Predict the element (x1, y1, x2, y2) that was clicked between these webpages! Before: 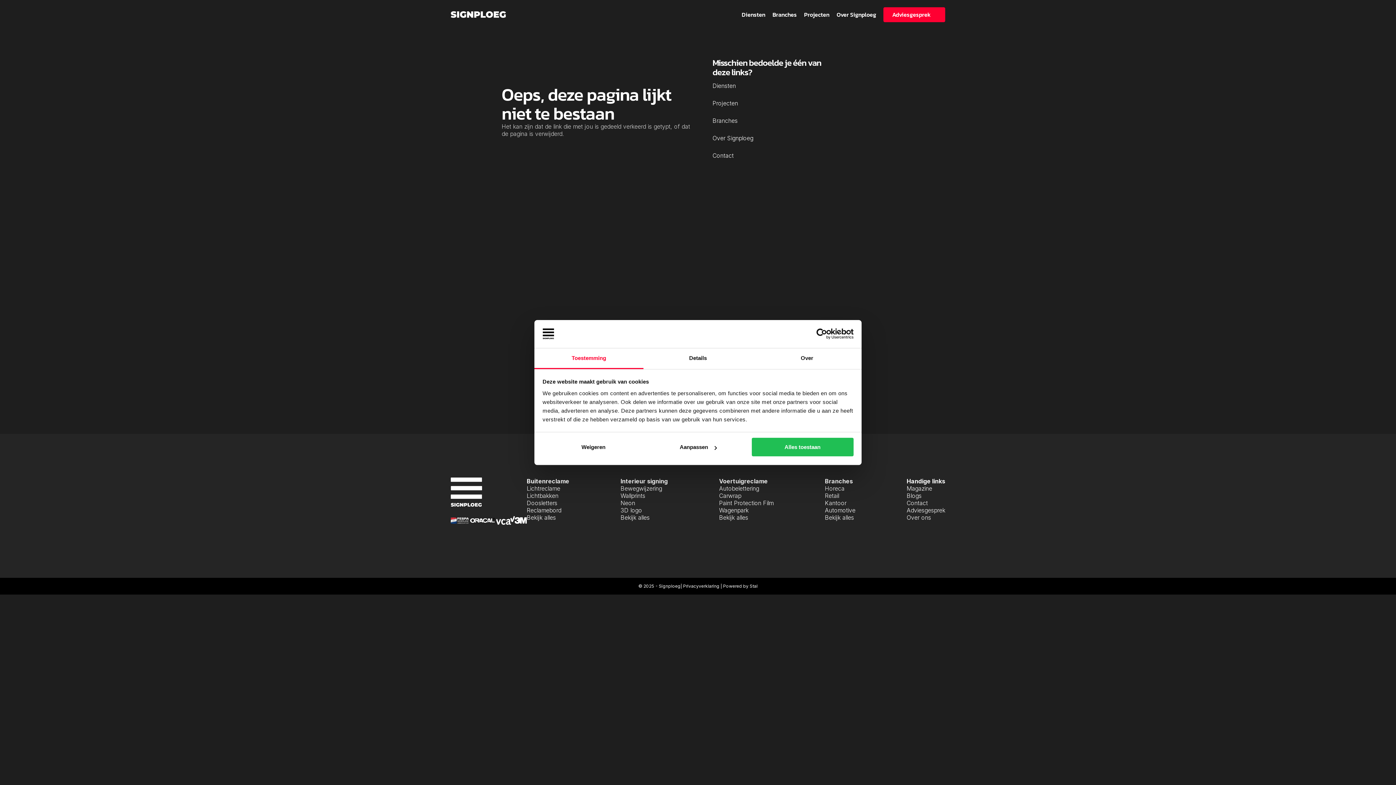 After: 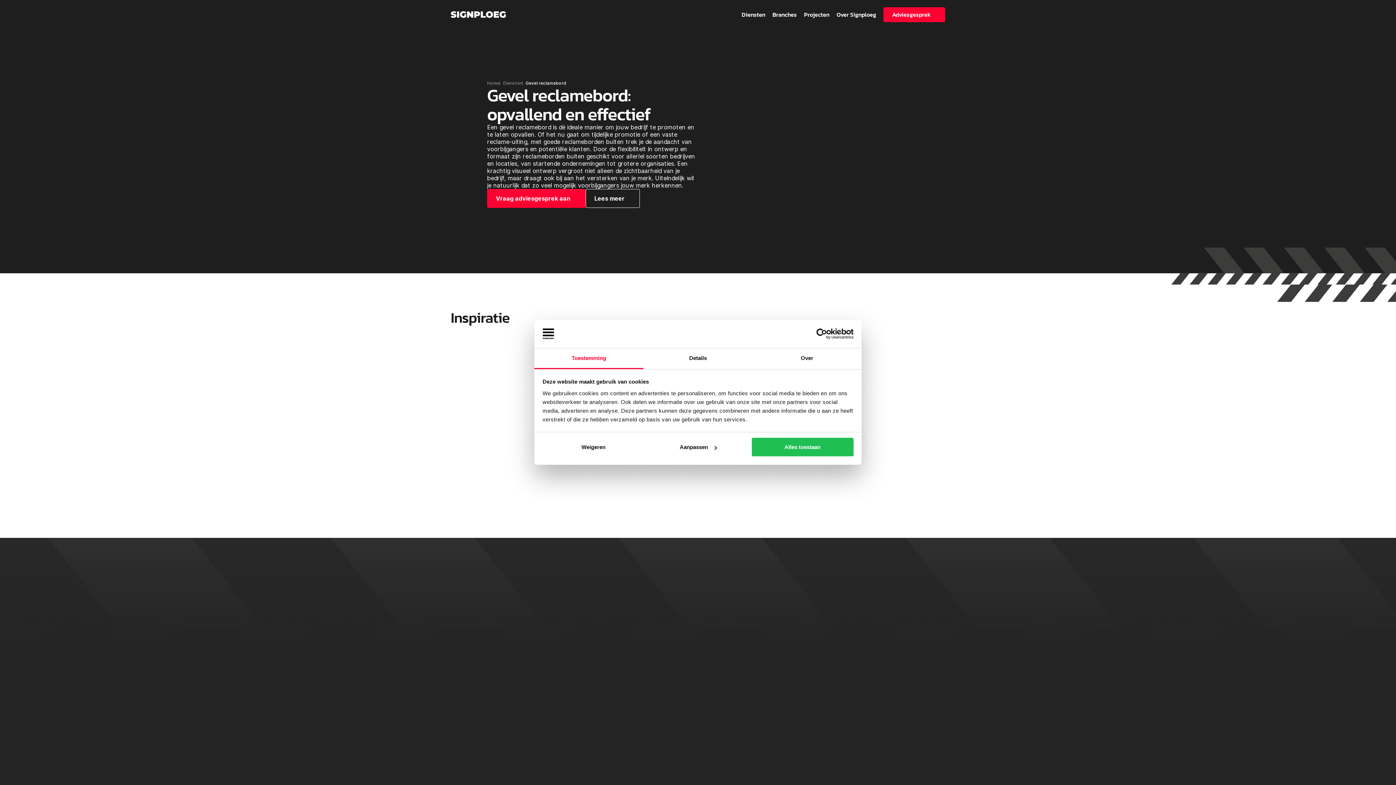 Action: bbox: (526, 506, 561, 514) label: Reclamebord